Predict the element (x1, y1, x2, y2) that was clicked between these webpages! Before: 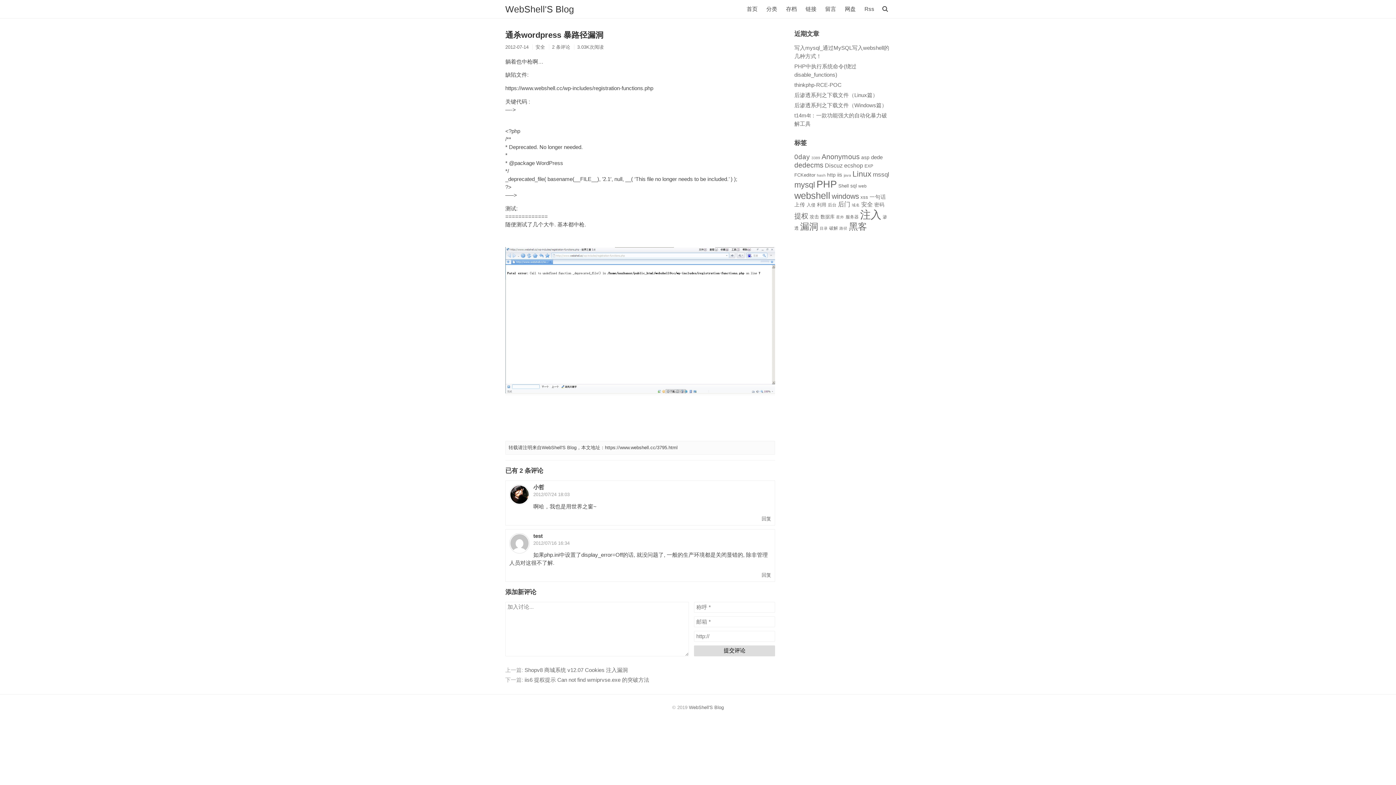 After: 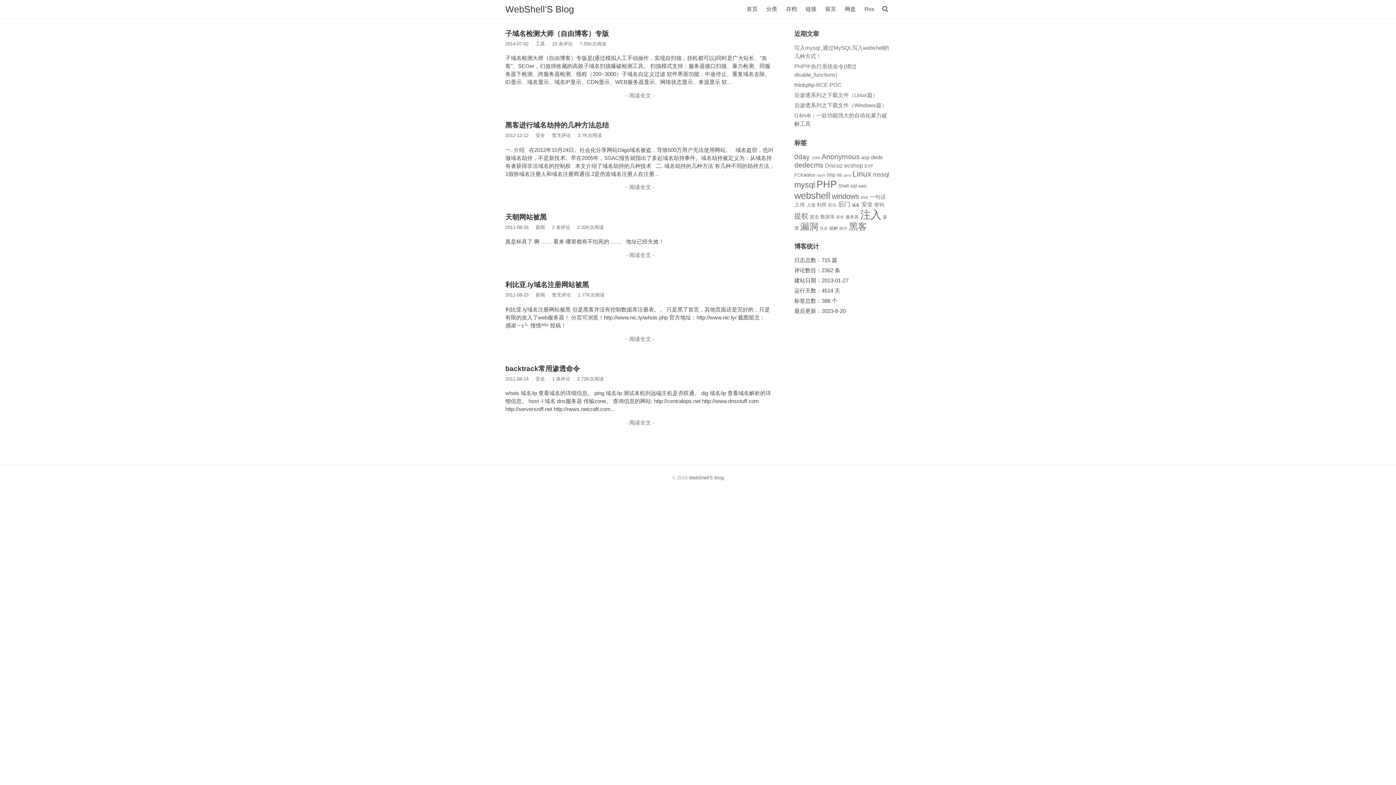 Action: bbox: (852, 202, 860, 207) label: 域名 (5 项)